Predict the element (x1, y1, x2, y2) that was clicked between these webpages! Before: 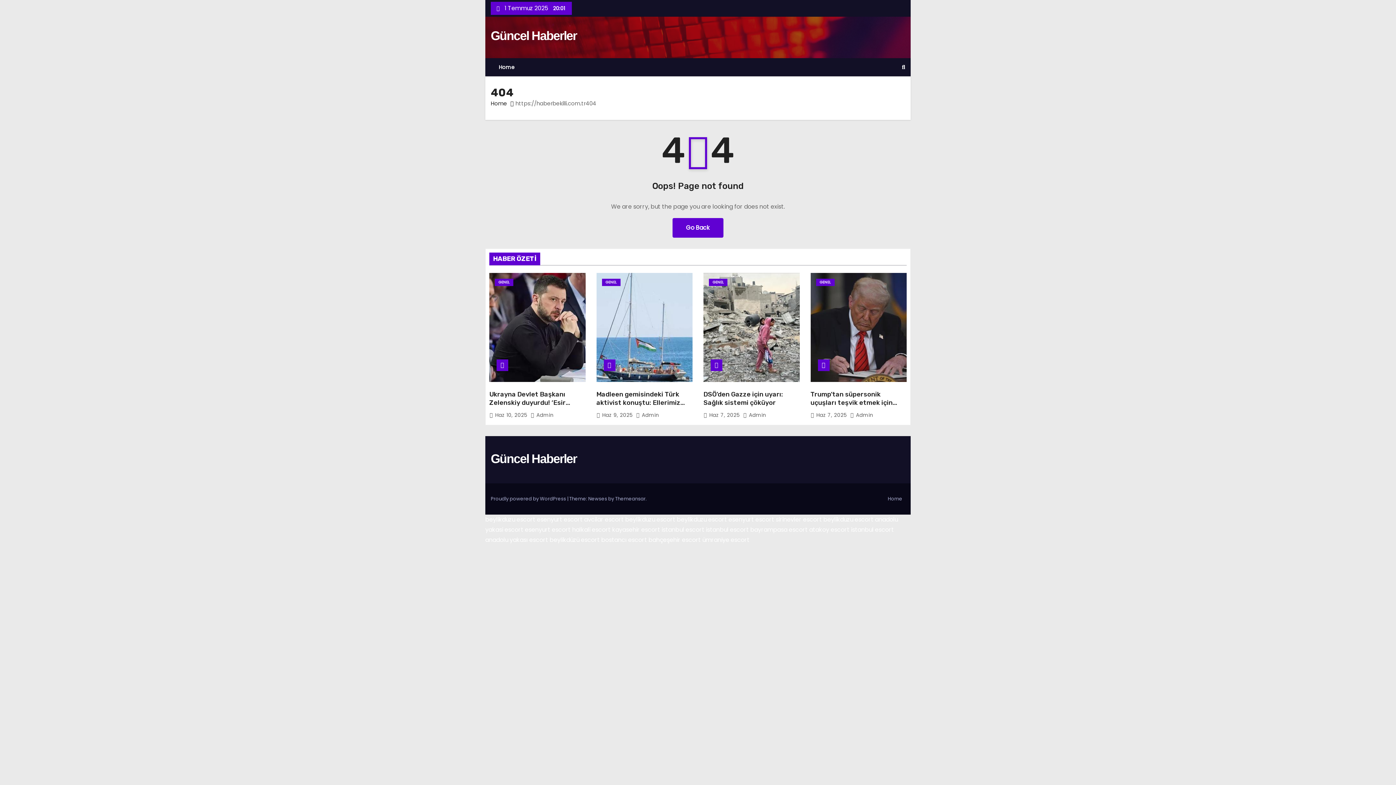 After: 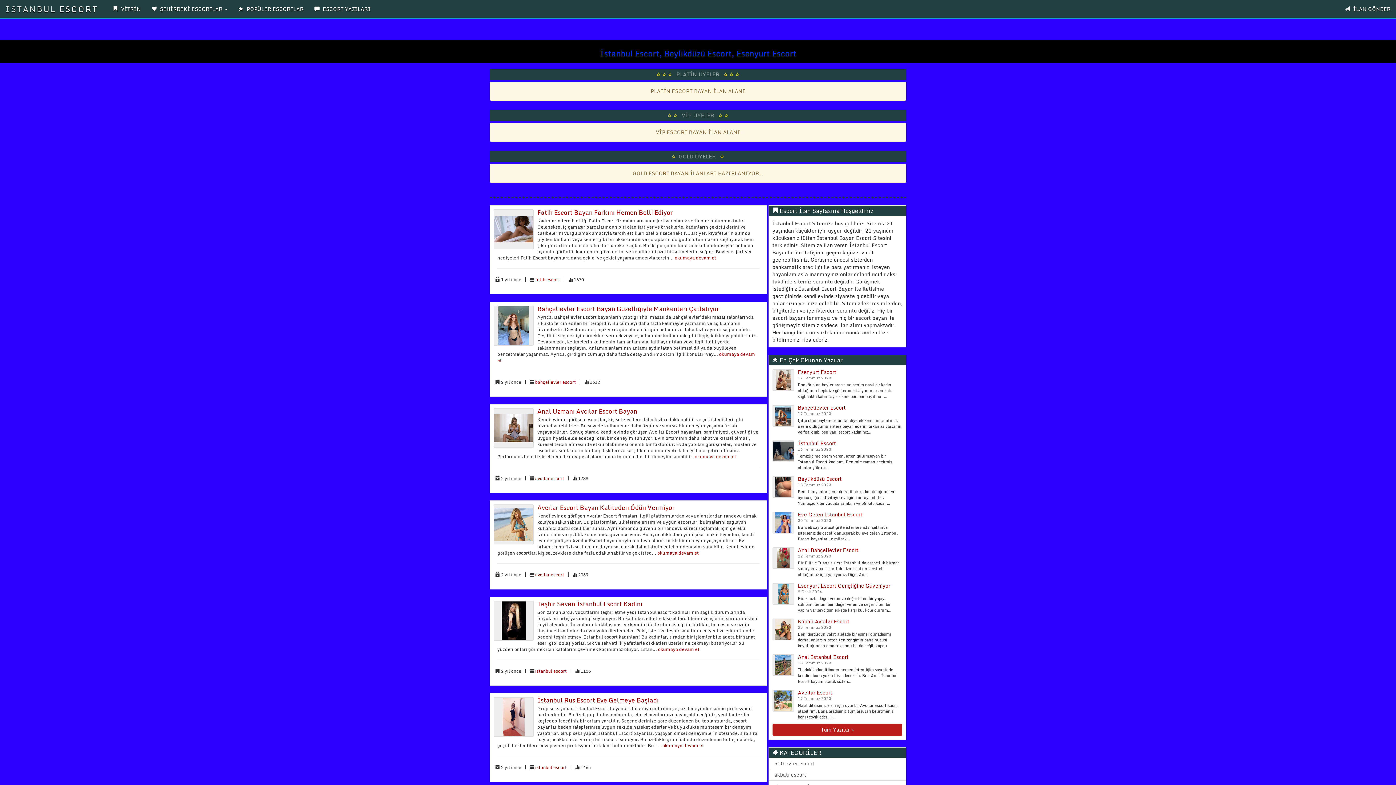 Action: label: bayrampasa escort bbox: (750, 525, 808, 534)